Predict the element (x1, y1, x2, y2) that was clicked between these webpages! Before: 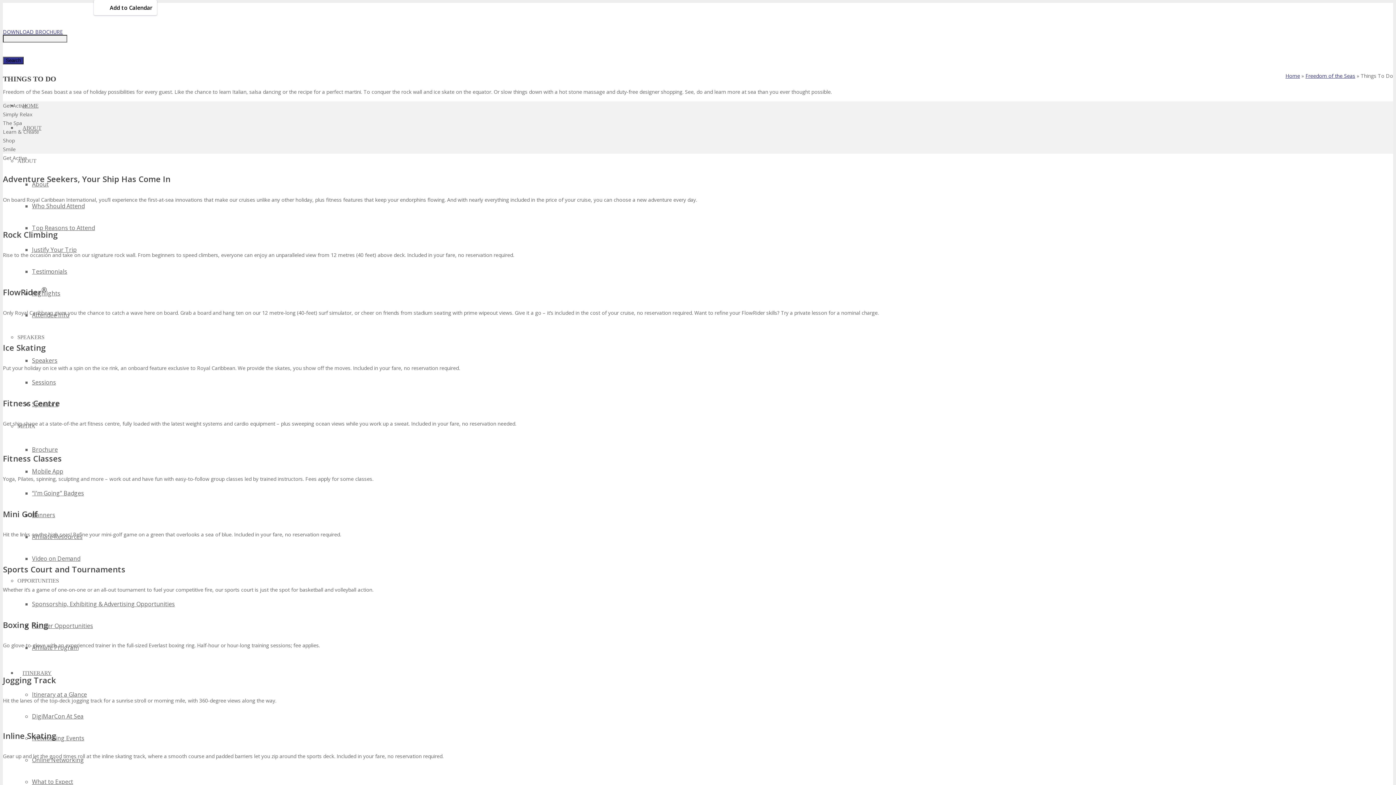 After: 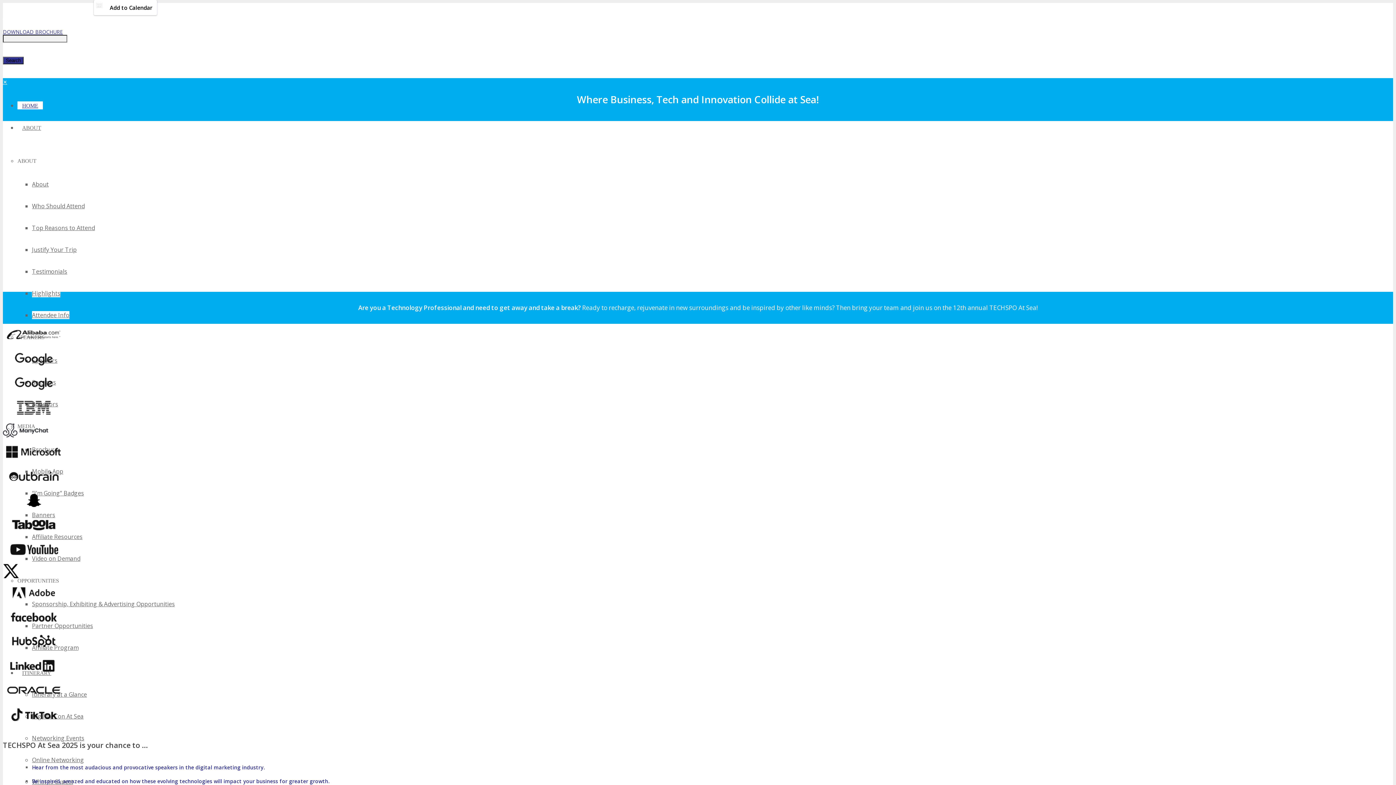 Action: bbox: (1285, 72, 1300, 79) label: Home